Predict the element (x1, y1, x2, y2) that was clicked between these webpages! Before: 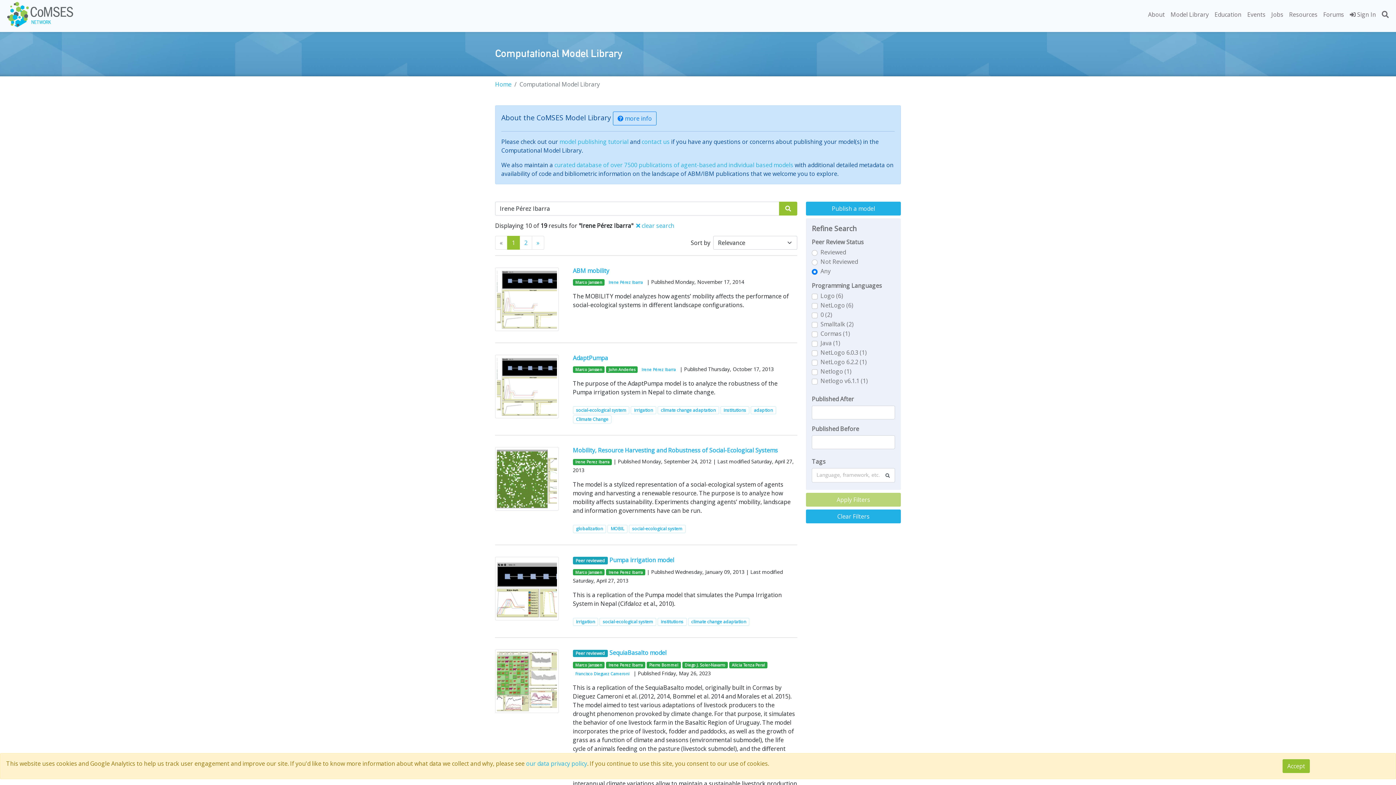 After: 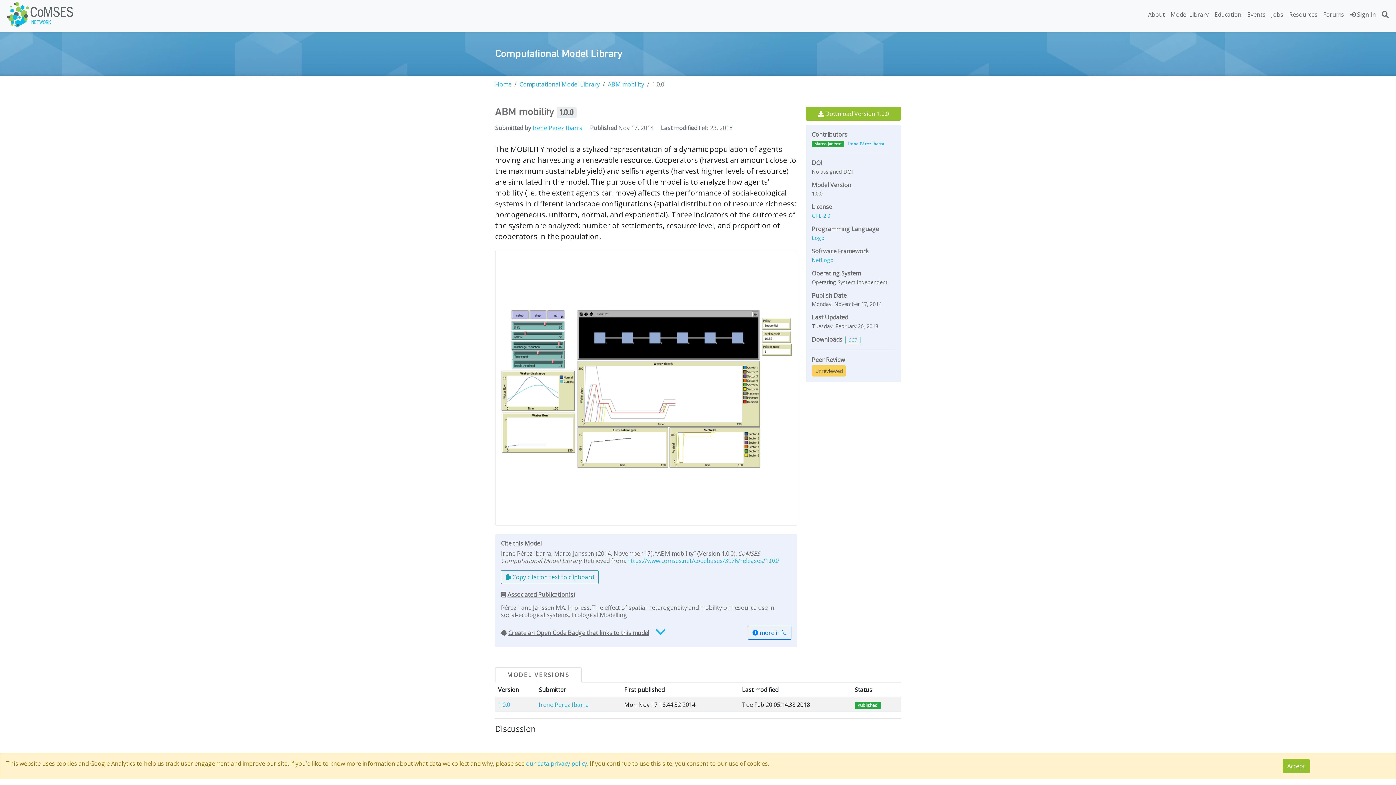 Action: label: ABM mobility bbox: (573, 266, 609, 274)